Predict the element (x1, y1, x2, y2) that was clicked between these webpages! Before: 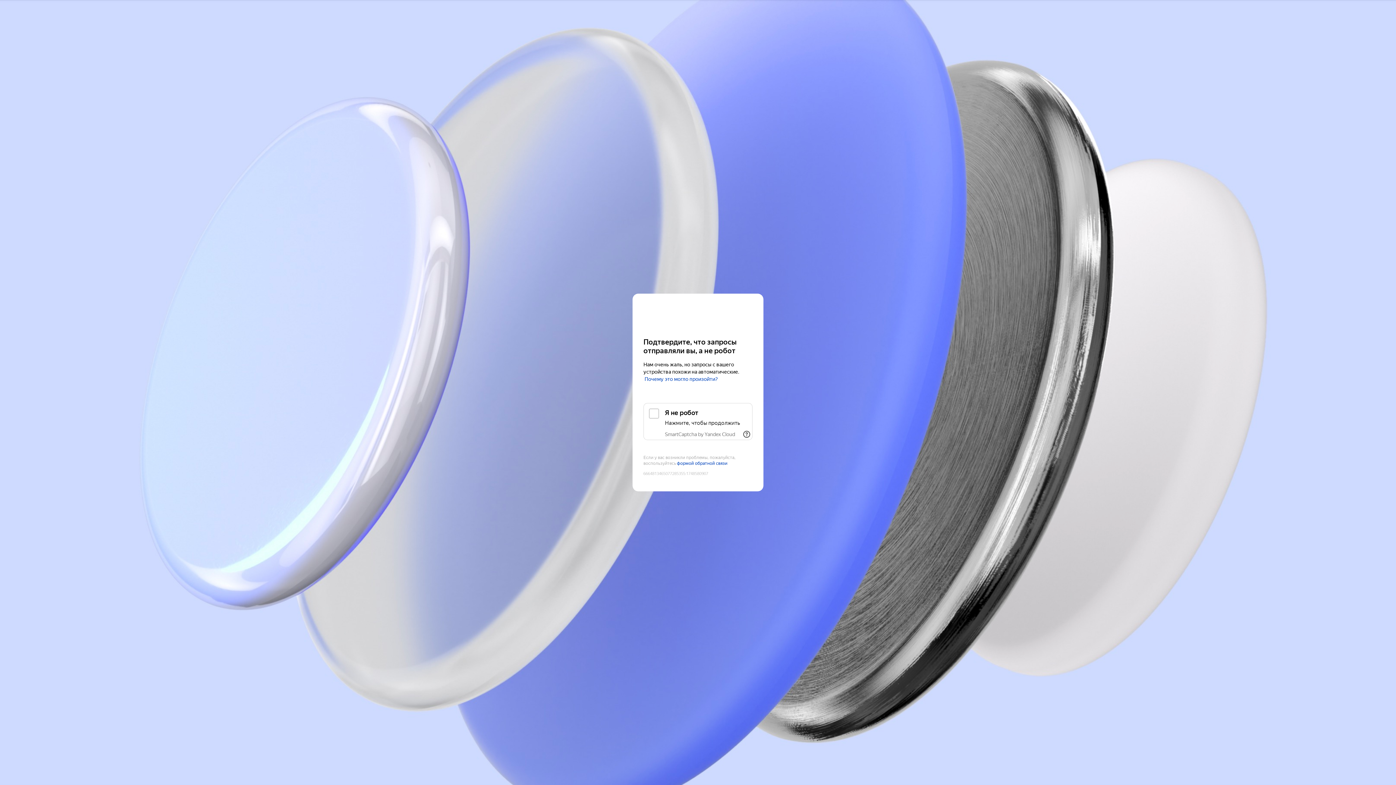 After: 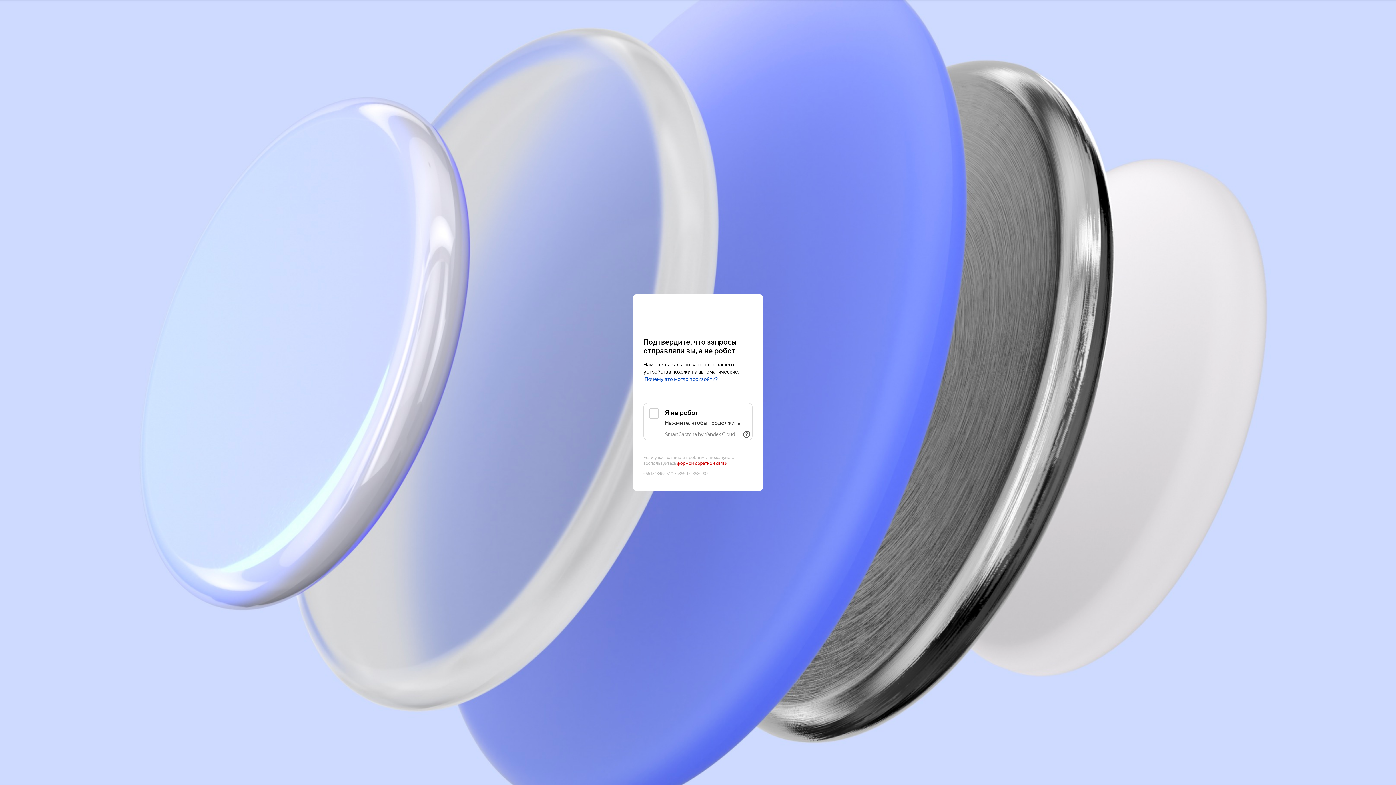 Action: label: формой обратной связи bbox: (677, 461, 727, 466)